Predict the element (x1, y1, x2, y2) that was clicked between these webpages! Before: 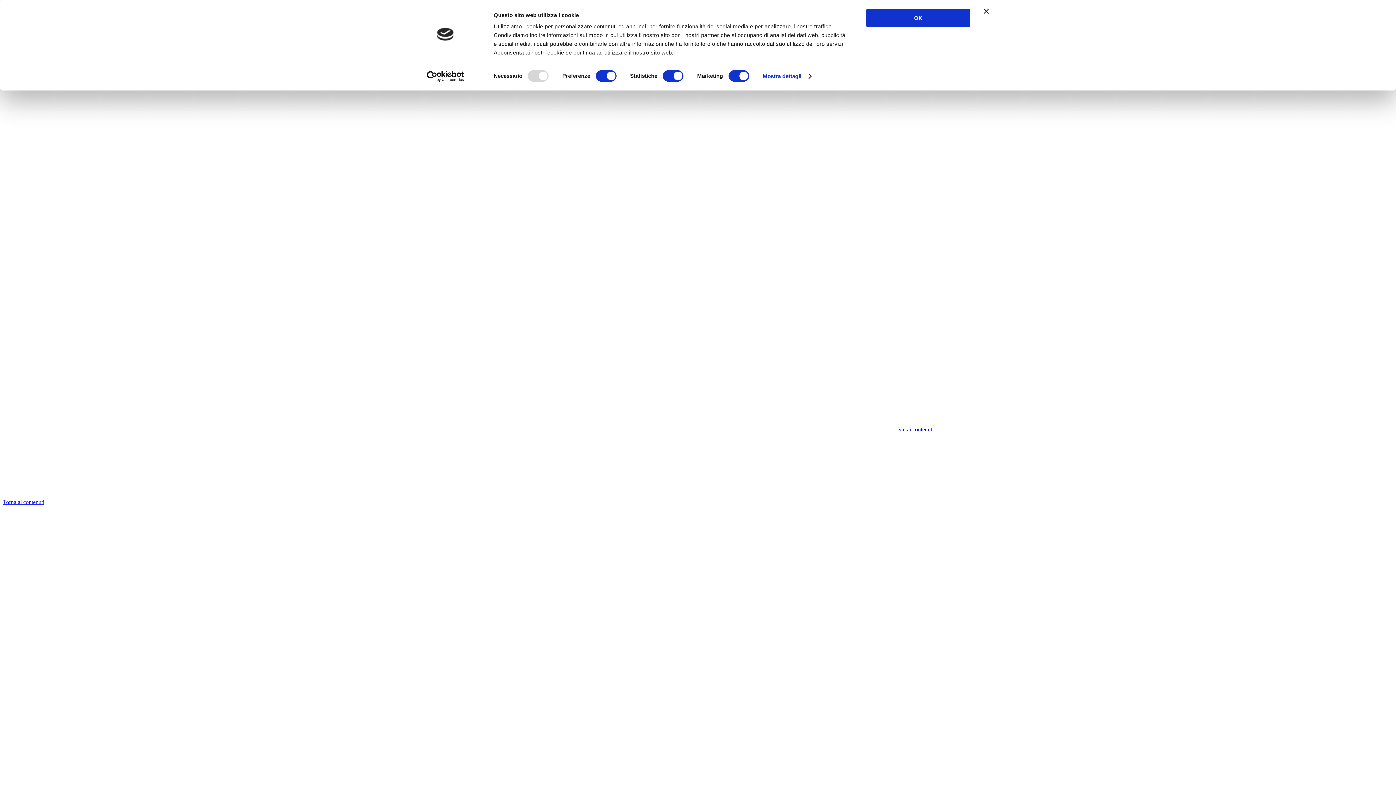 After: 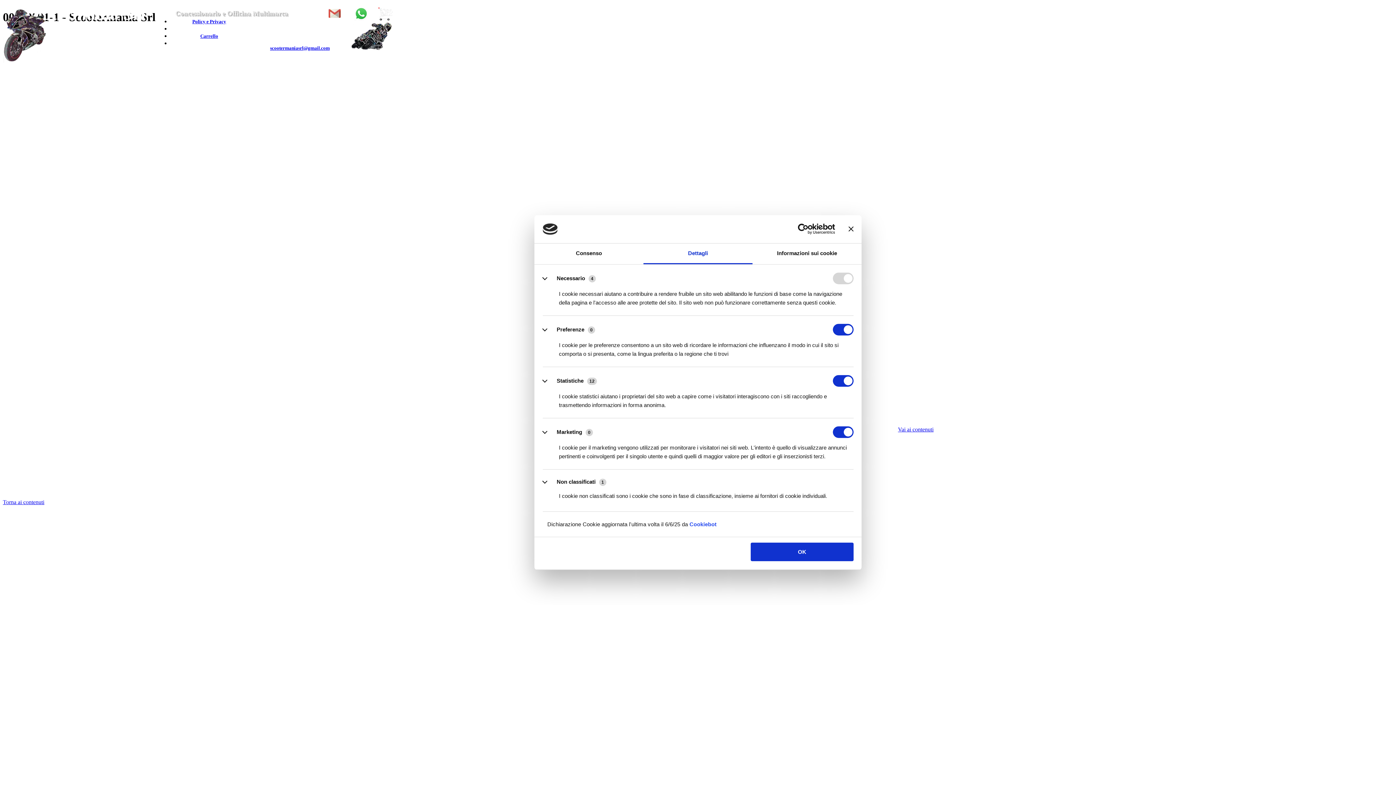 Action: label: Mostra dettagli bbox: (762, 70, 811, 81)